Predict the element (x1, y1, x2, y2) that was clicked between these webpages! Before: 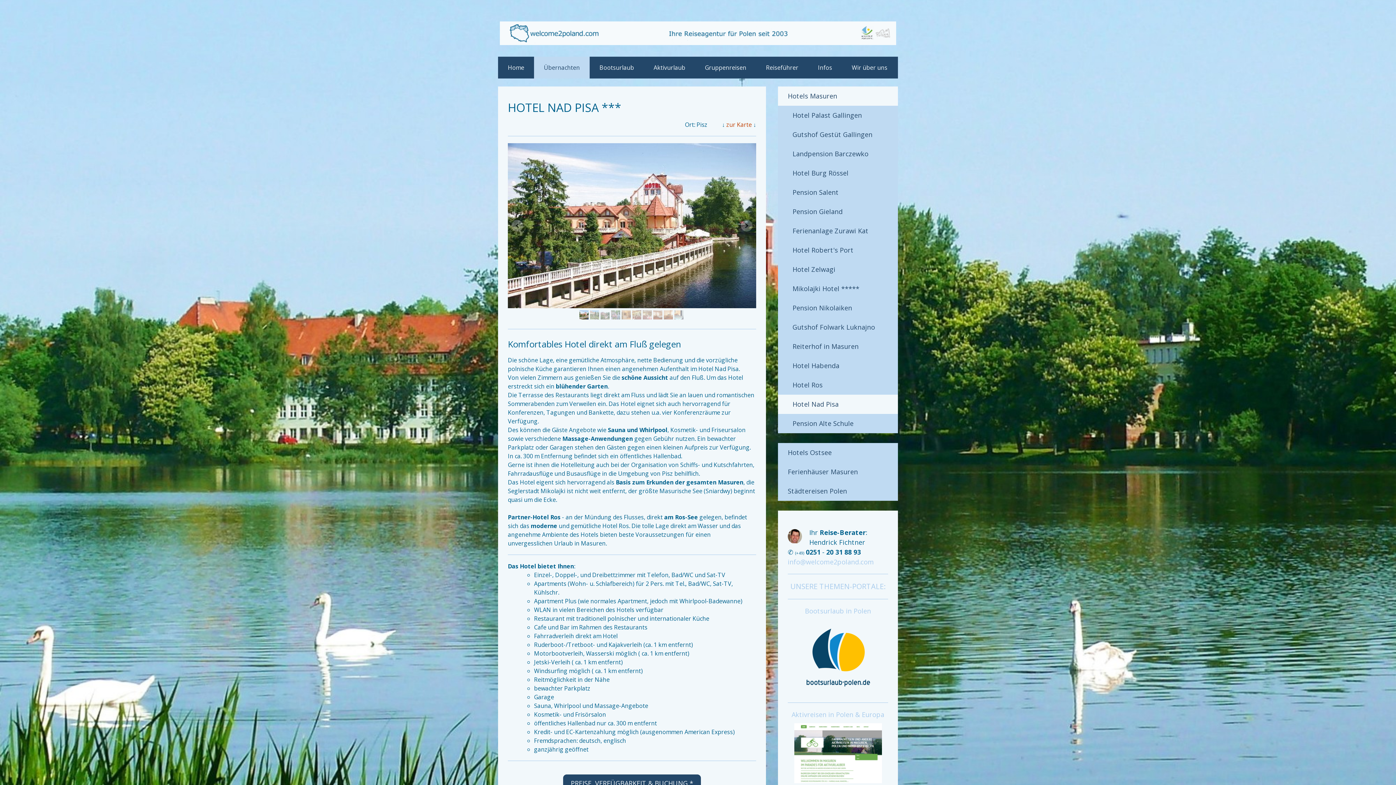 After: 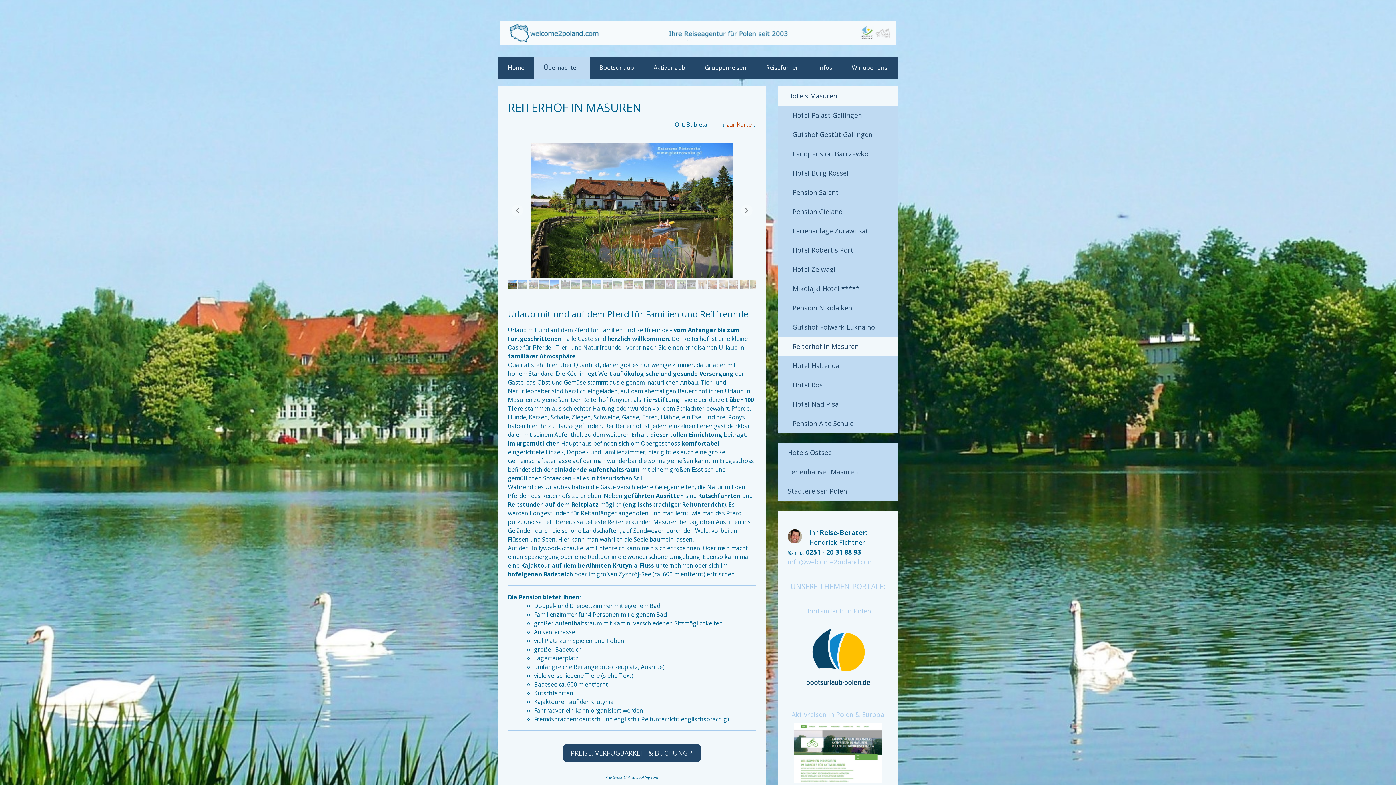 Action: bbox: (778, 337, 898, 356) label: Reiterhof in Masuren